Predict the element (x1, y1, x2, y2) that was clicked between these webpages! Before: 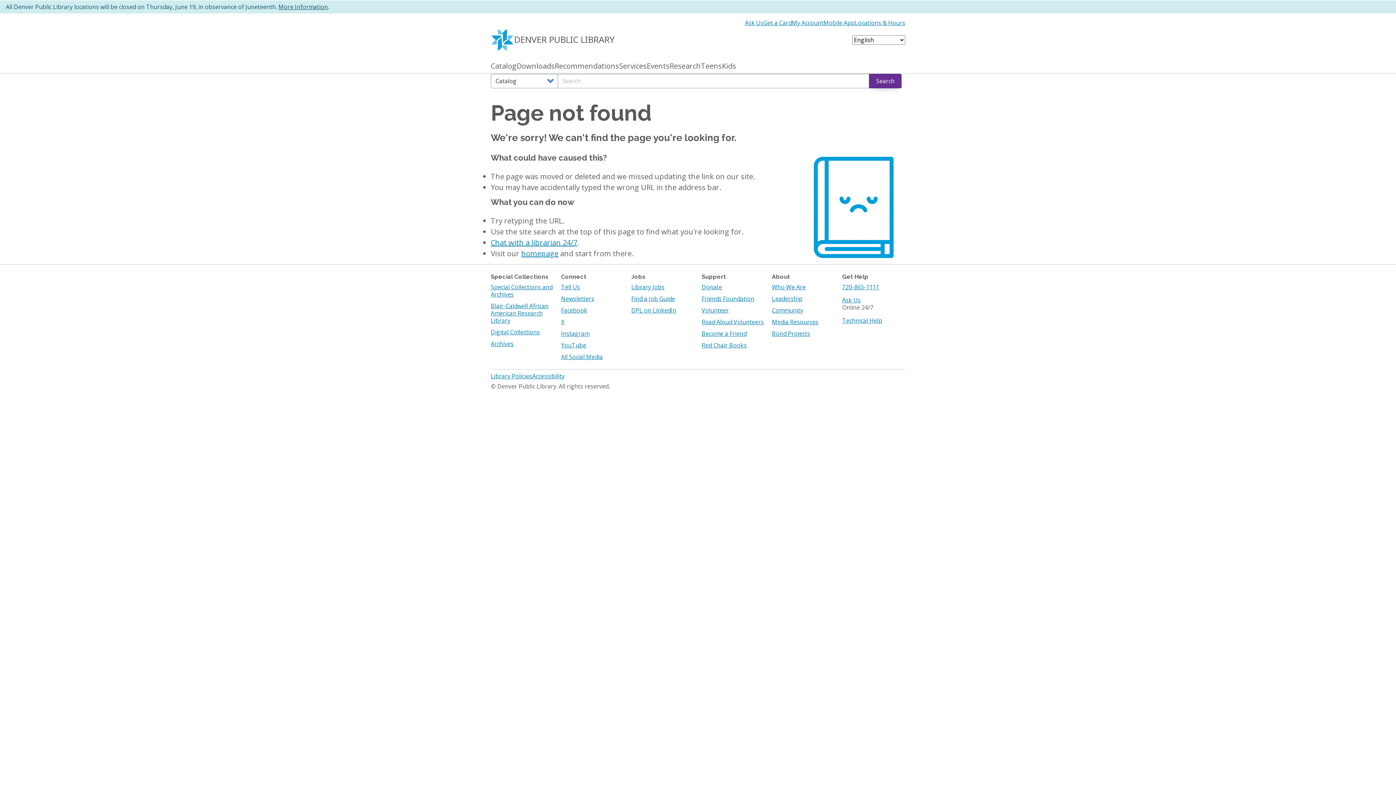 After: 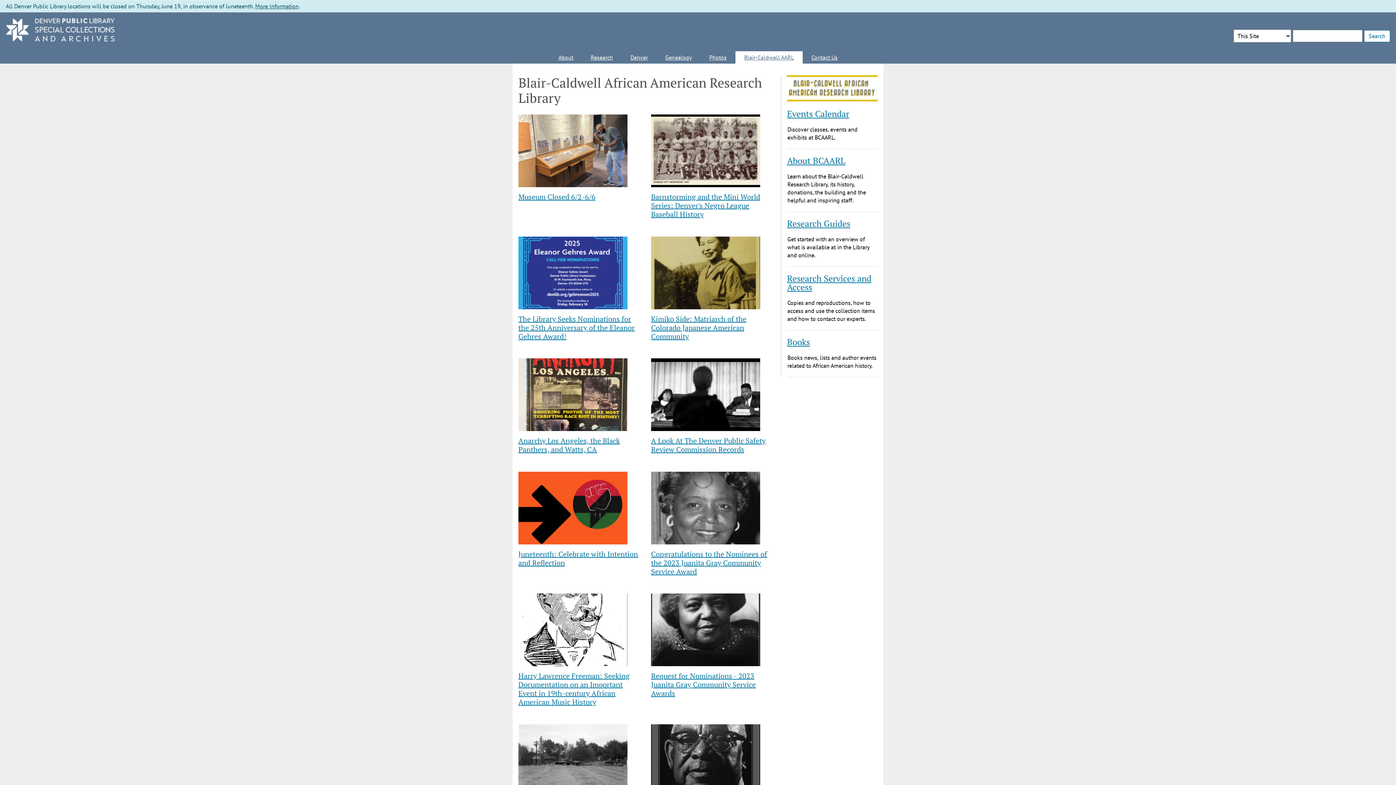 Action: label: Blair-Caldwell African American Research Library bbox: (490, 302, 548, 324)